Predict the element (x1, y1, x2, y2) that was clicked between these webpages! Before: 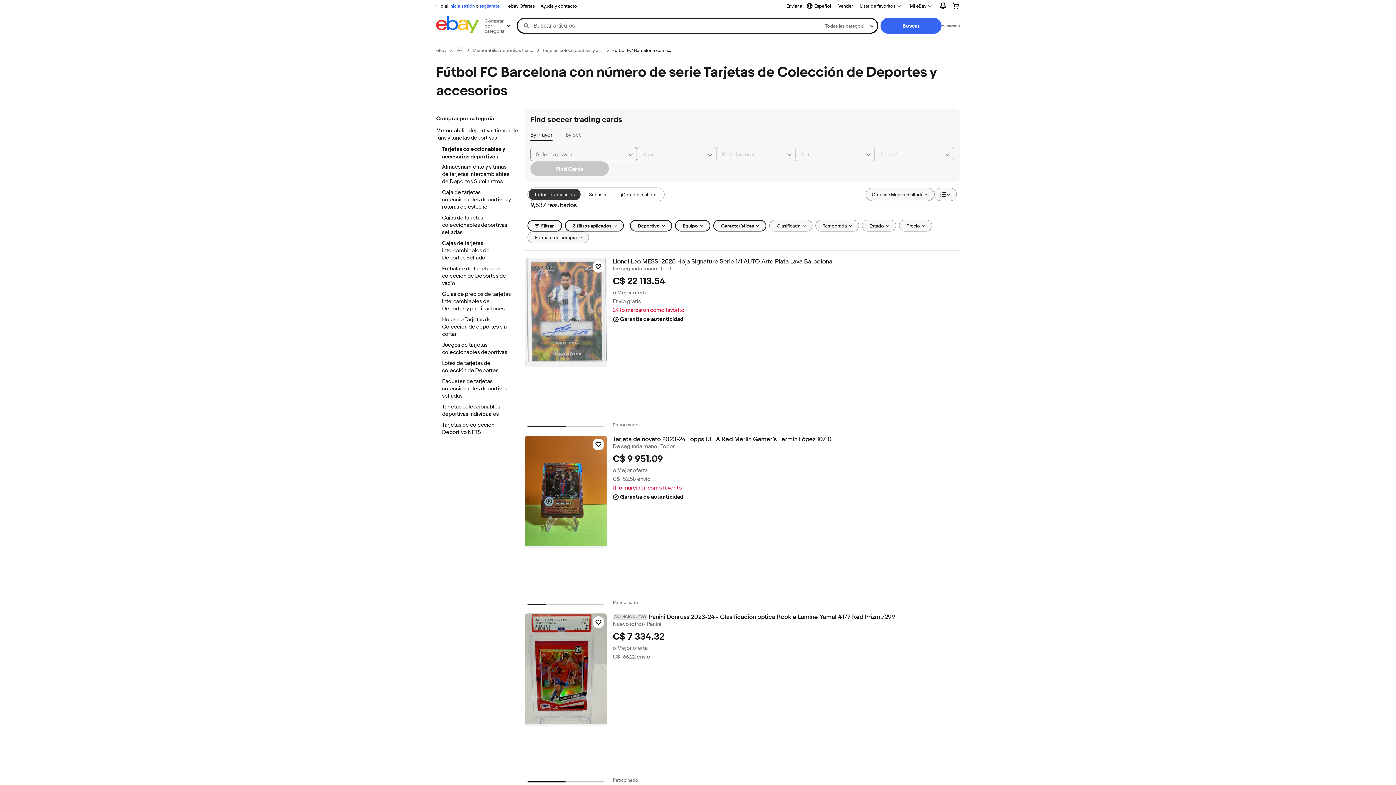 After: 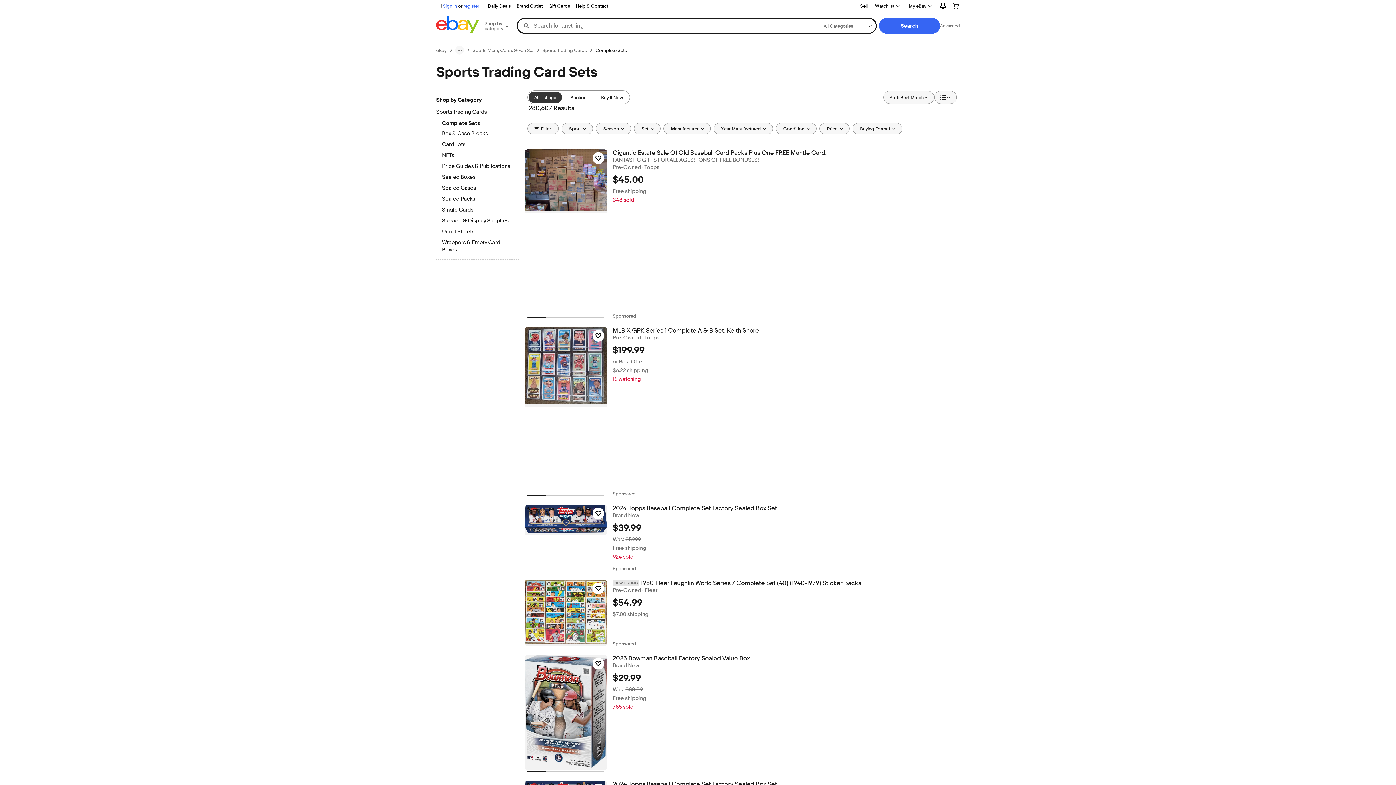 Action: label: Juegos de tarjetas coleccionables deportivas bbox: (442, 341, 512, 357)